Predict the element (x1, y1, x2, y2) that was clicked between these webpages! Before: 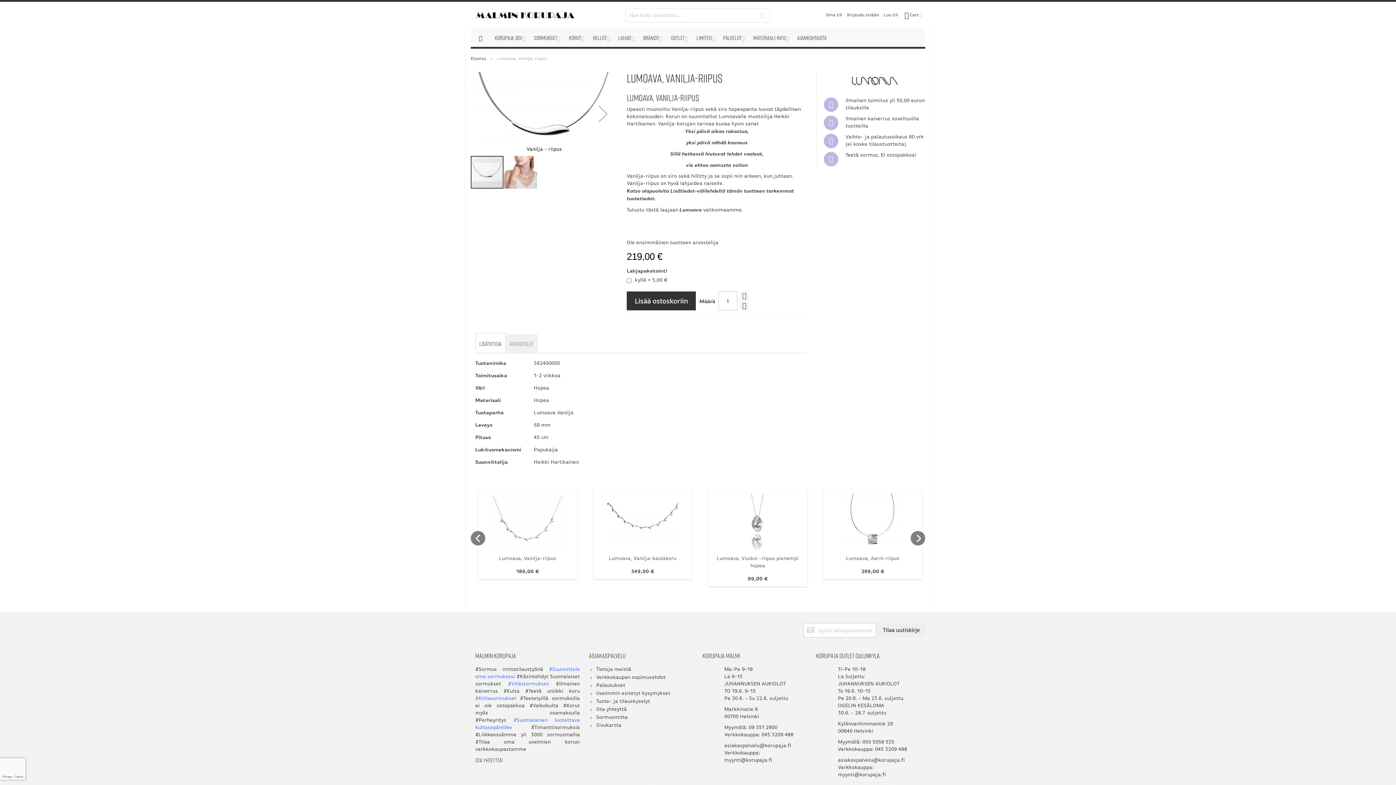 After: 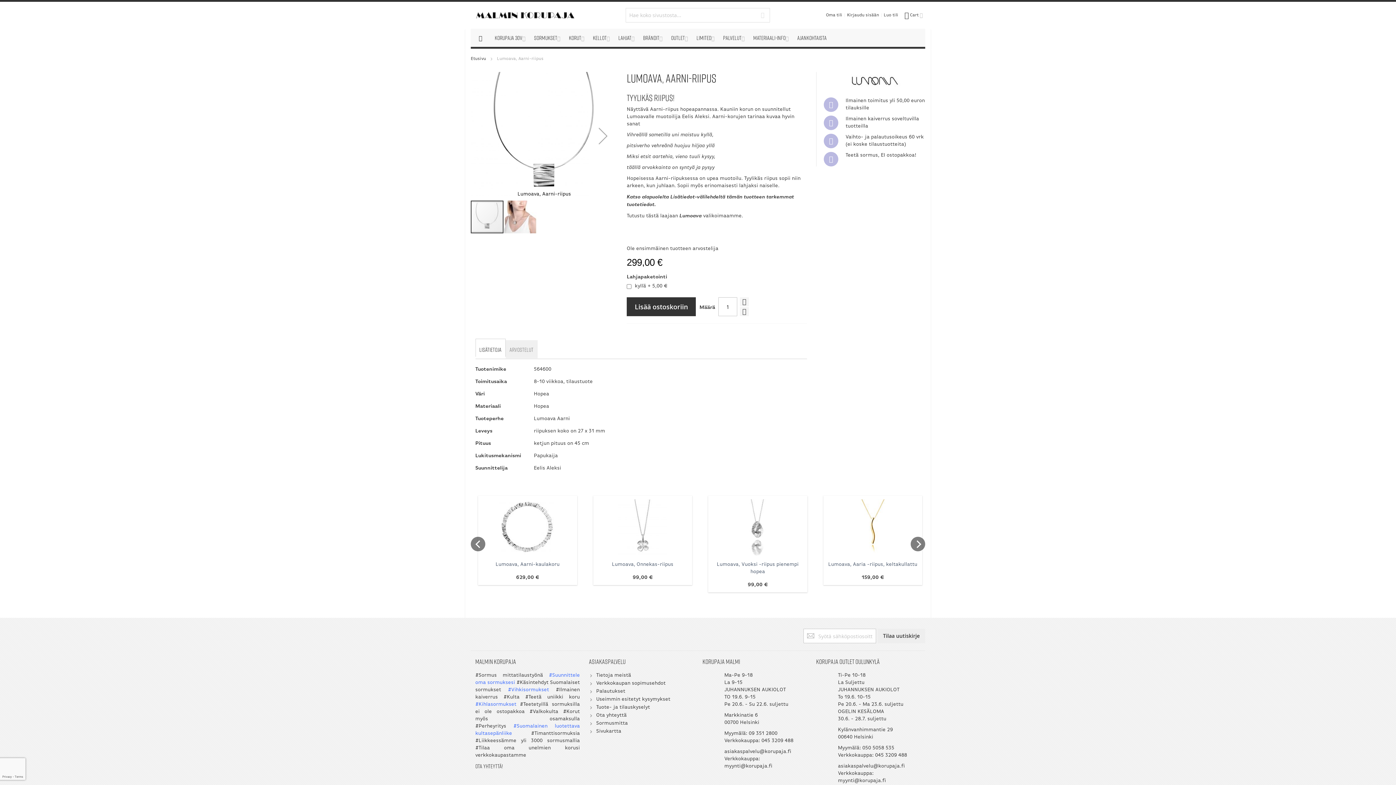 Action: label: Lumoava, Aarni-riipus bbox: (827, 549, 918, 568)